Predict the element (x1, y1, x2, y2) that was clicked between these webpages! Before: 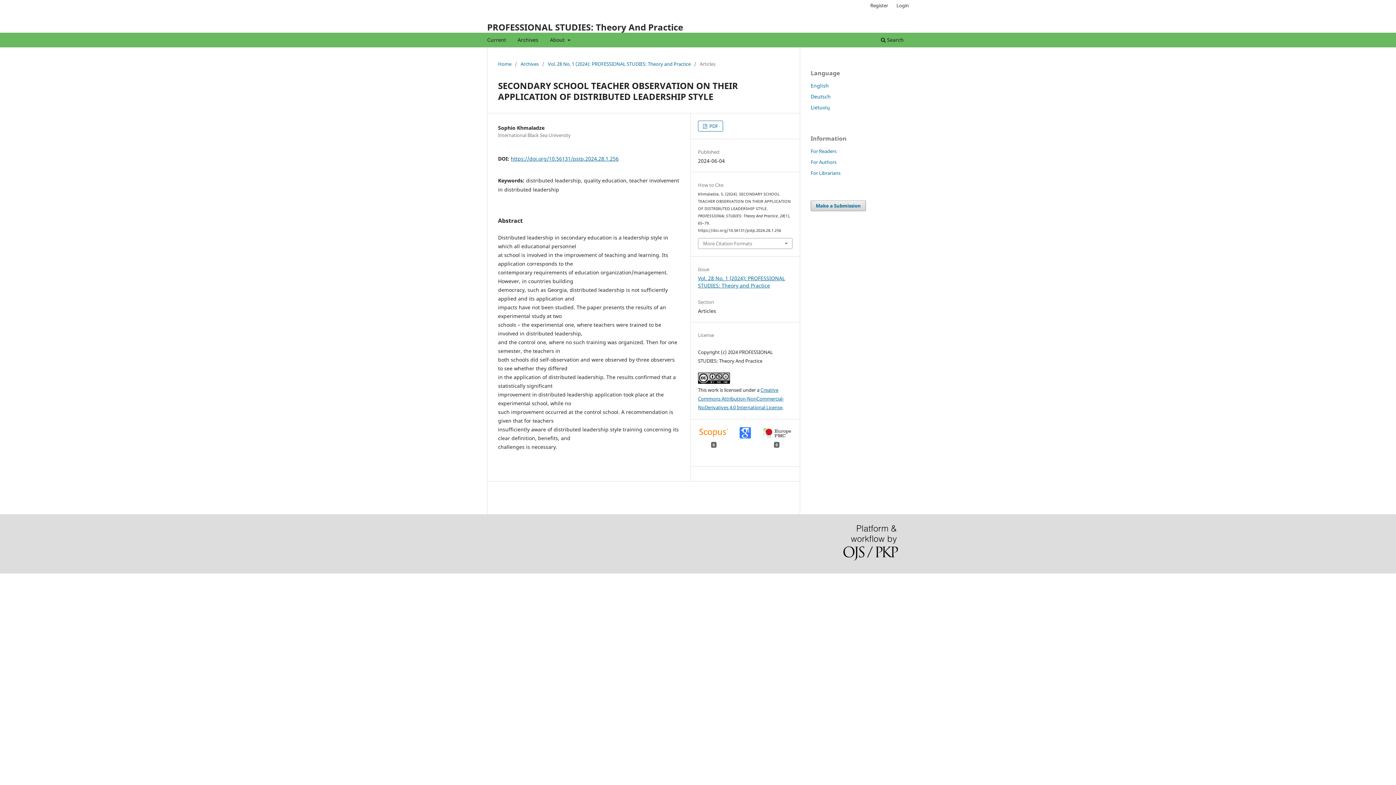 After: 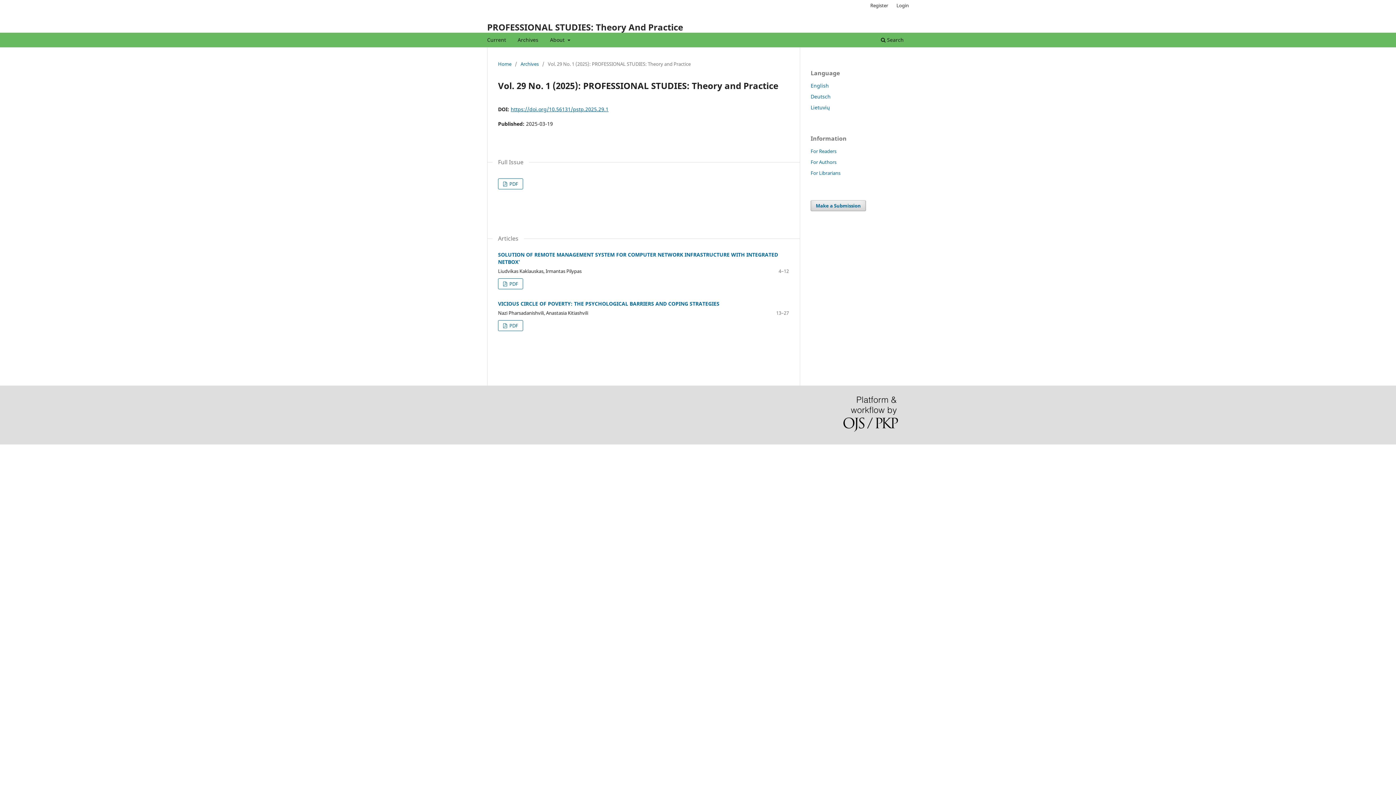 Action: label: Current bbox: (484, 34, 508, 47)